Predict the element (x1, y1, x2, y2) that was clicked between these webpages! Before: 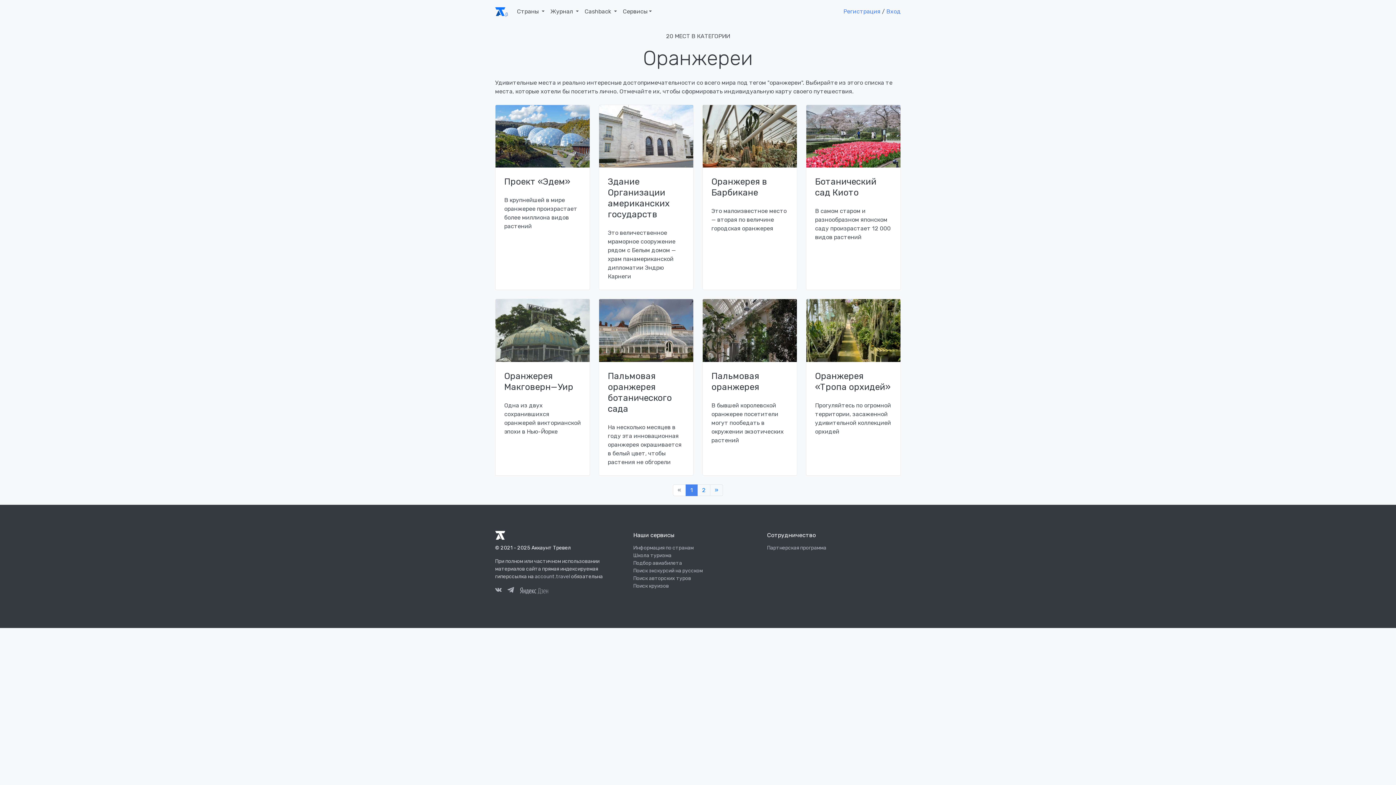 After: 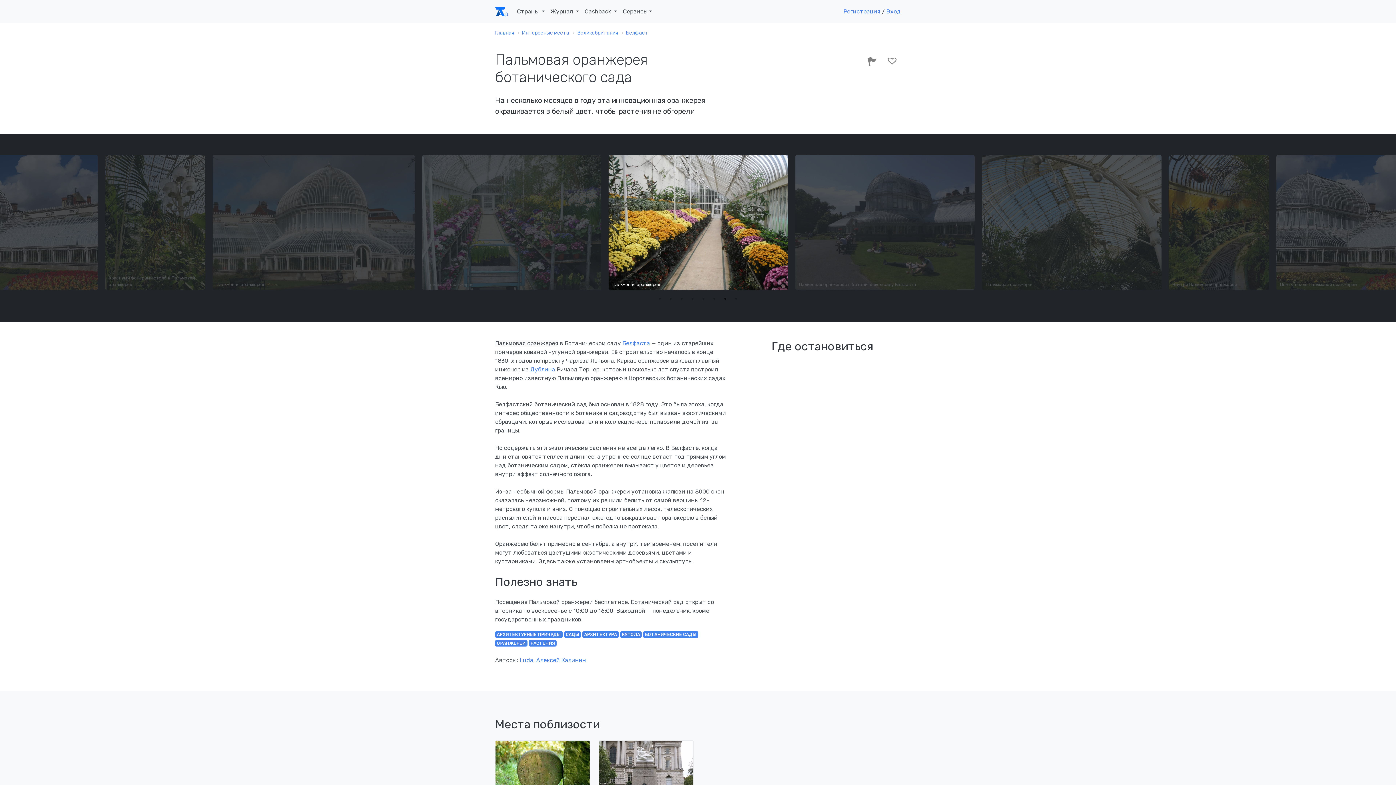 Action: bbox: (608, 370, 684, 414) label: Пальмовая оранжерея ботанического сада